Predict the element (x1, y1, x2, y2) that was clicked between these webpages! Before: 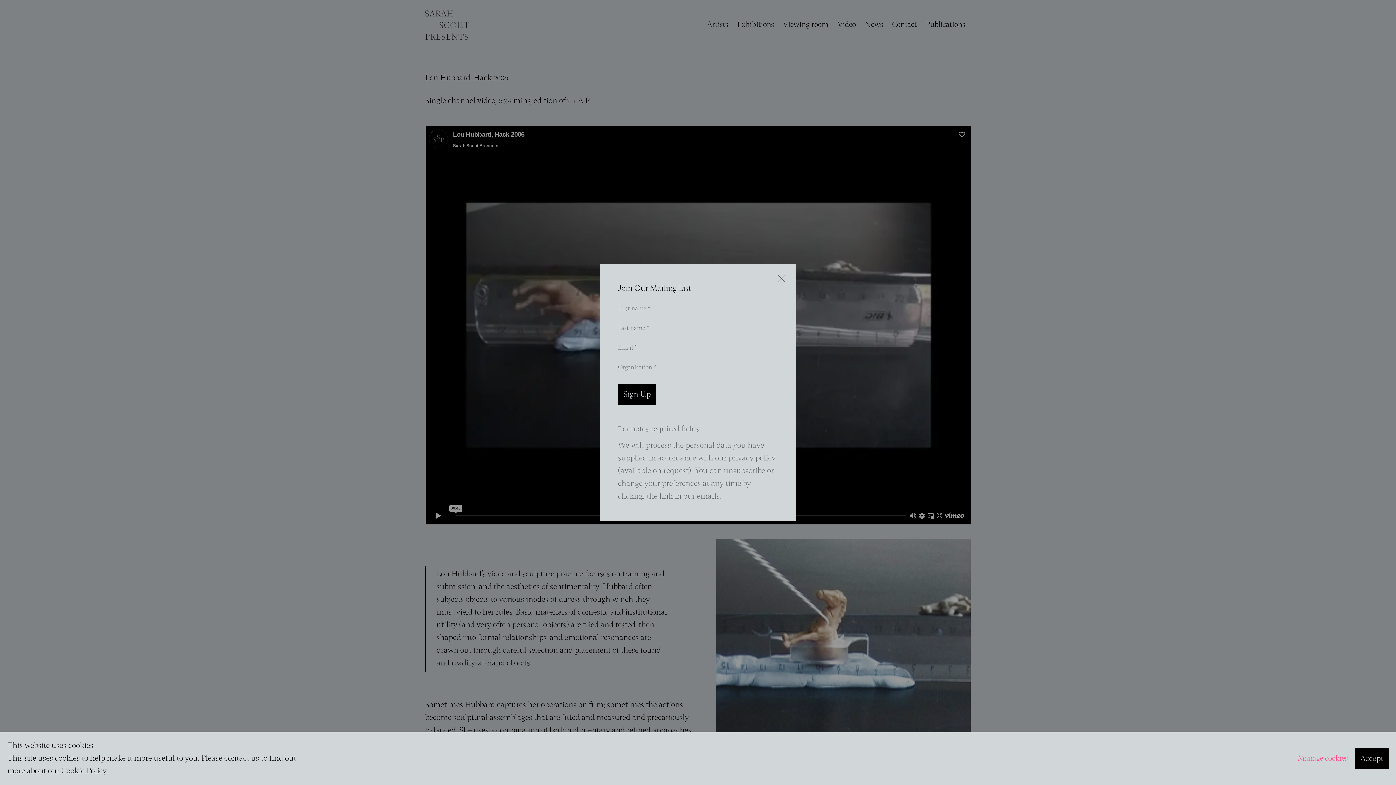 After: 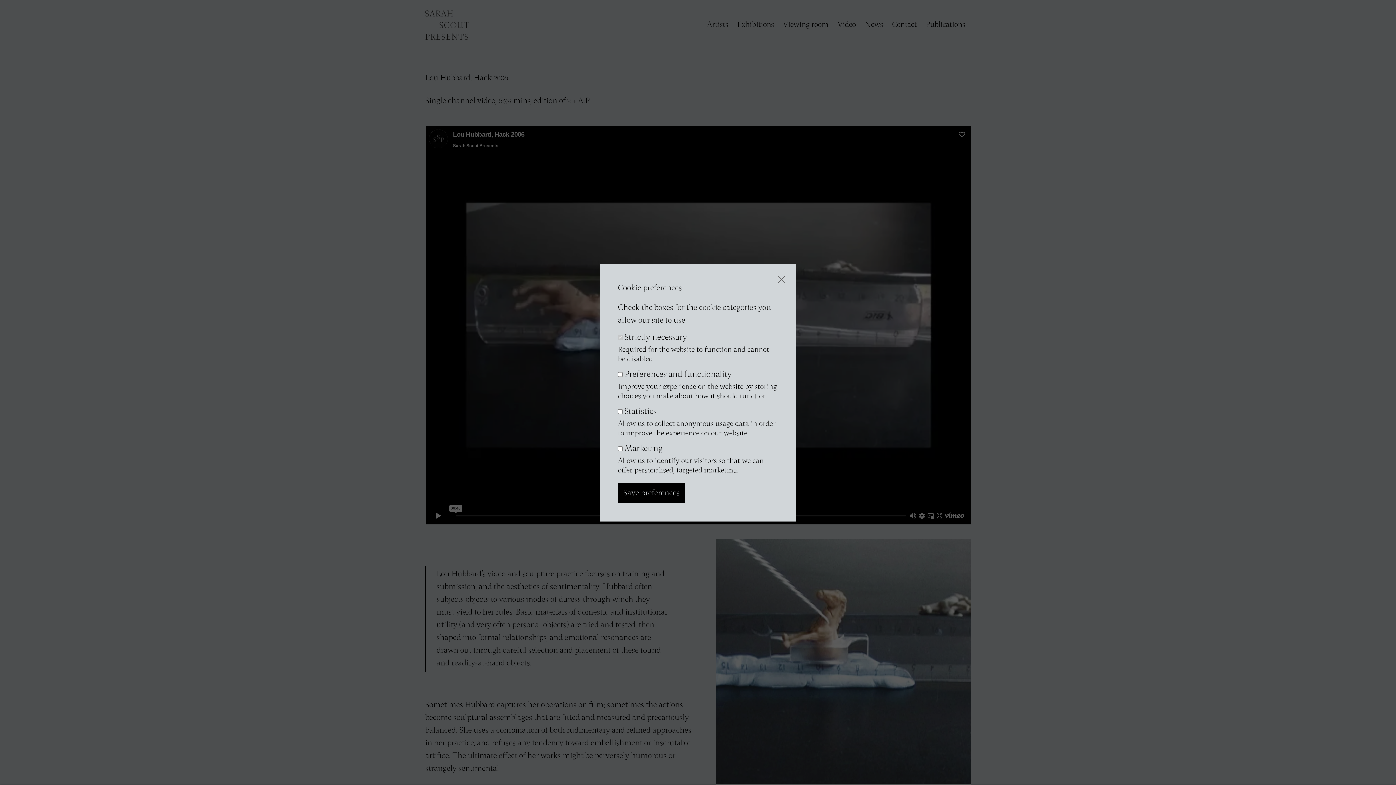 Action: label: Manage cookies bbox: (1298, 752, 1348, 766)